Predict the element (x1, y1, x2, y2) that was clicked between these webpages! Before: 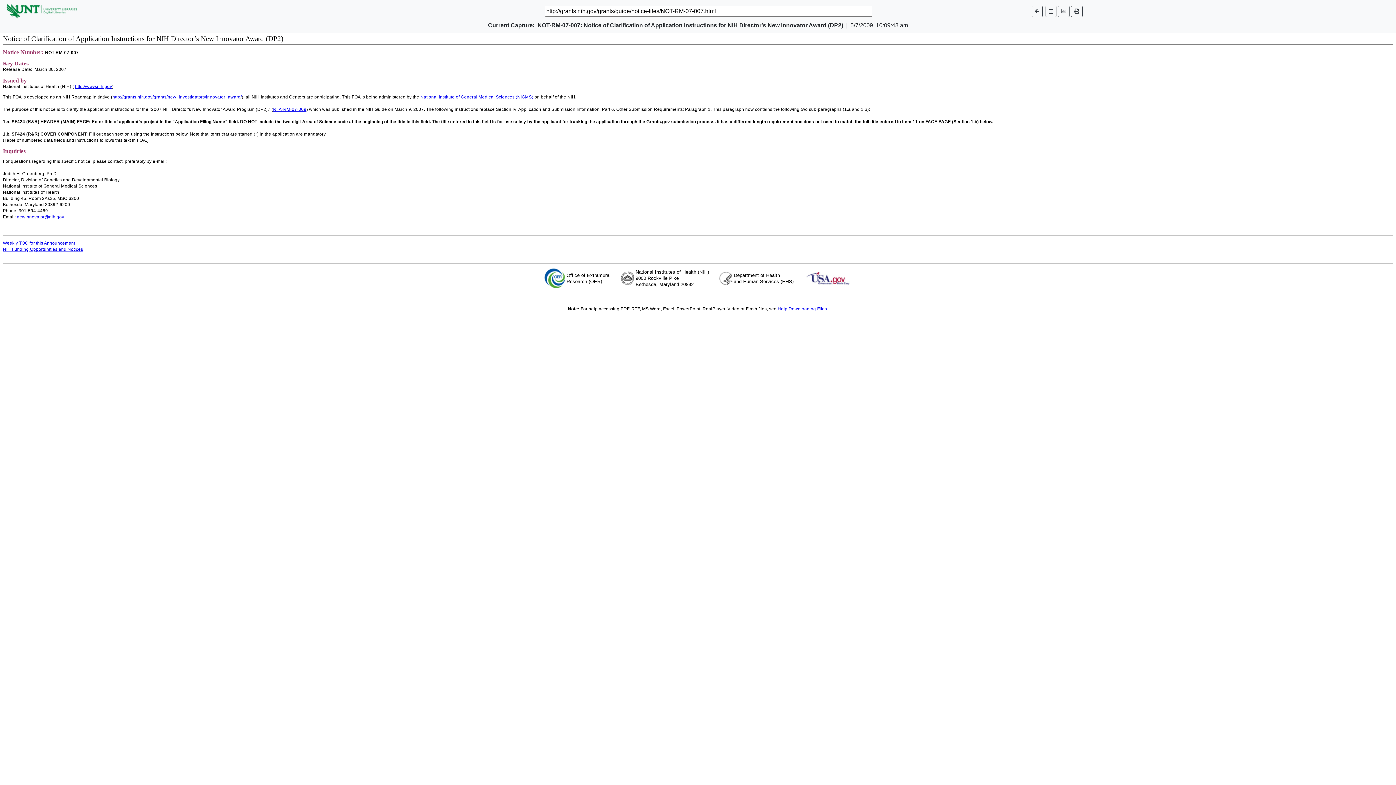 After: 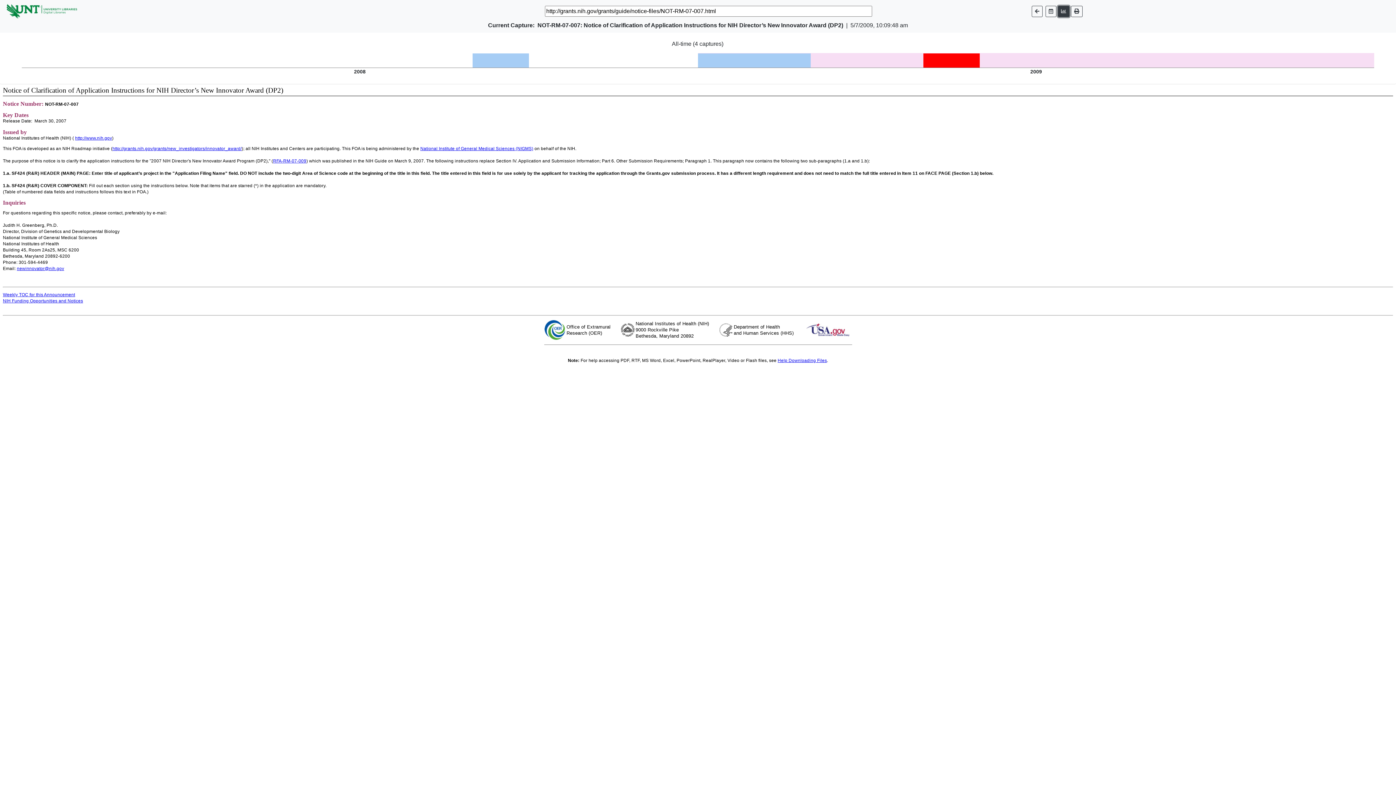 Action: bbox: (1058, 5, 1069, 16)